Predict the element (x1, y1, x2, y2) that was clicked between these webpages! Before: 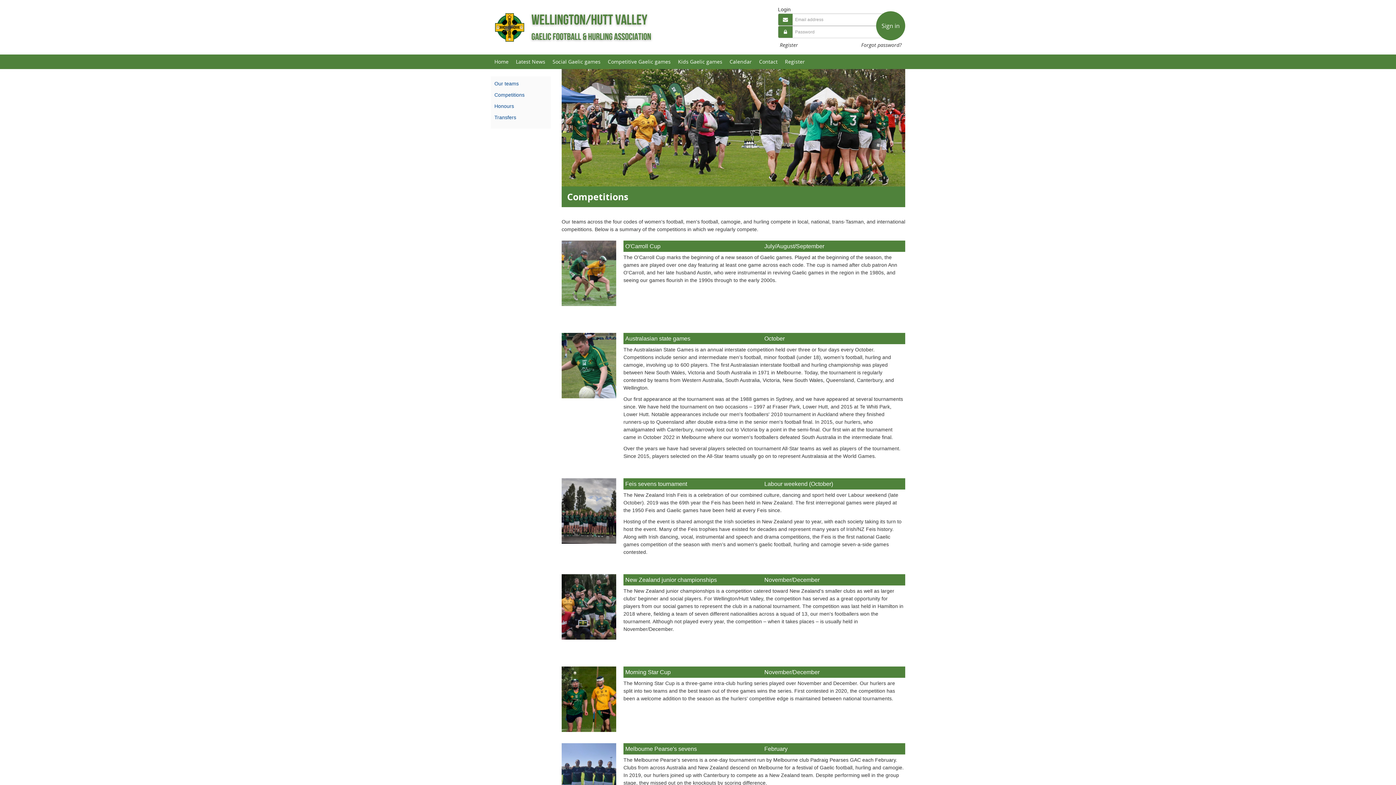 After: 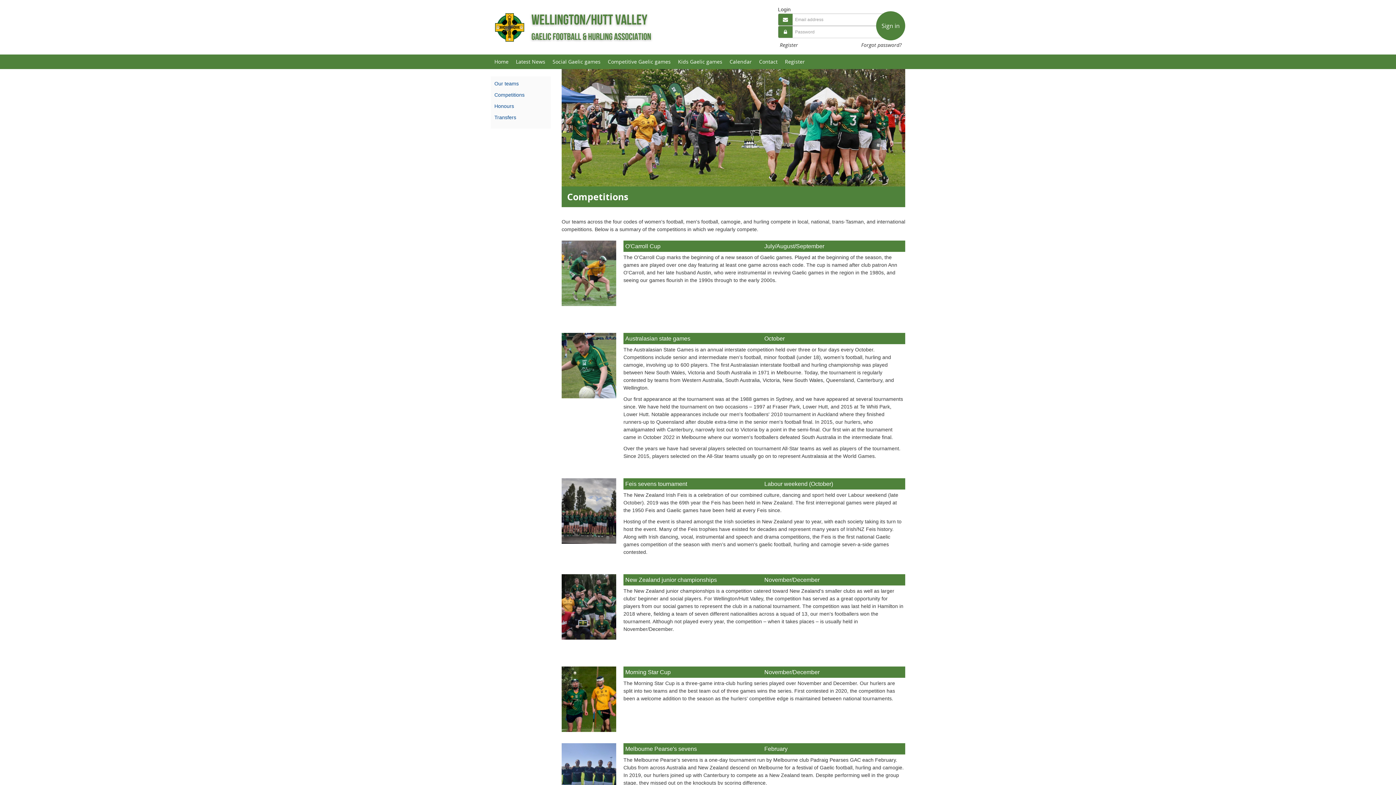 Action: label: Forgot password? bbox: (861, 41, 901, 48)